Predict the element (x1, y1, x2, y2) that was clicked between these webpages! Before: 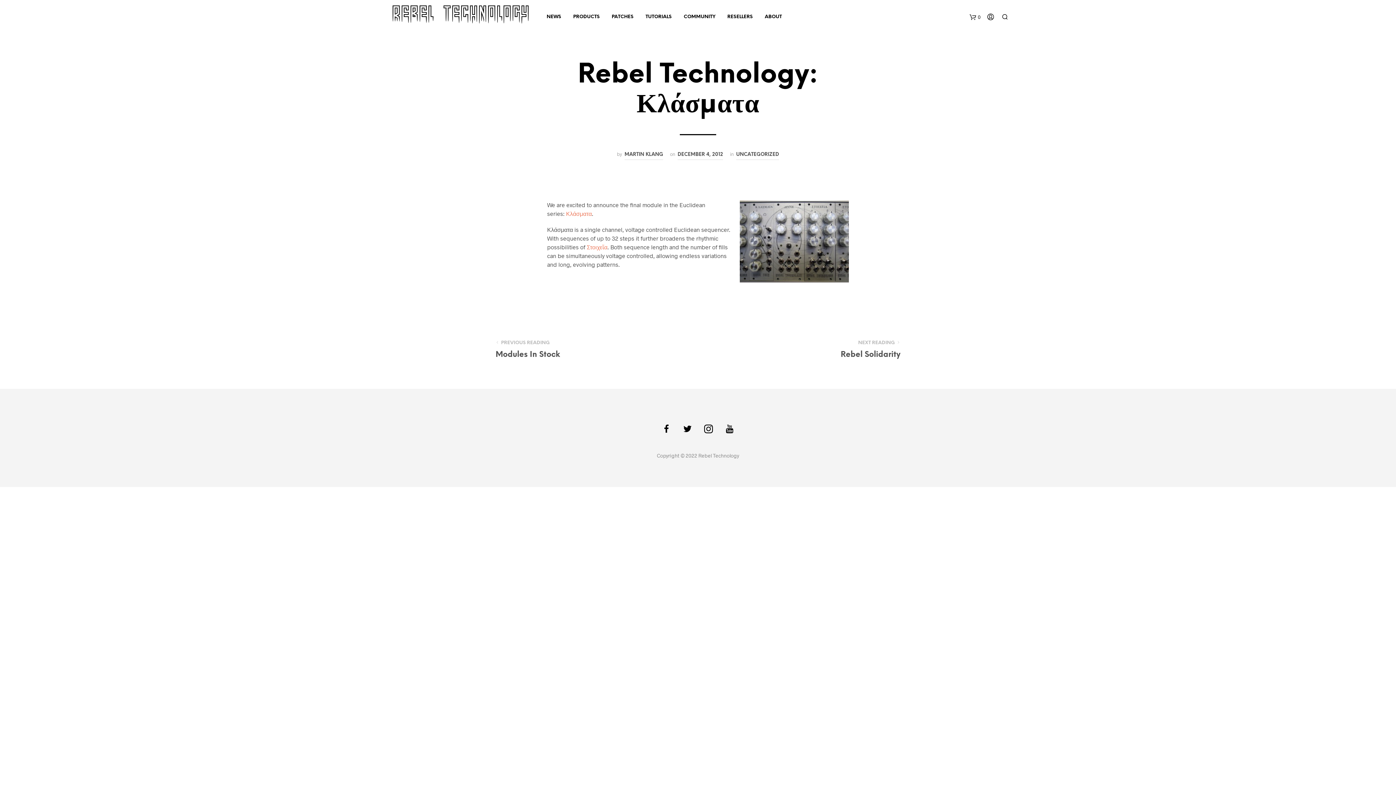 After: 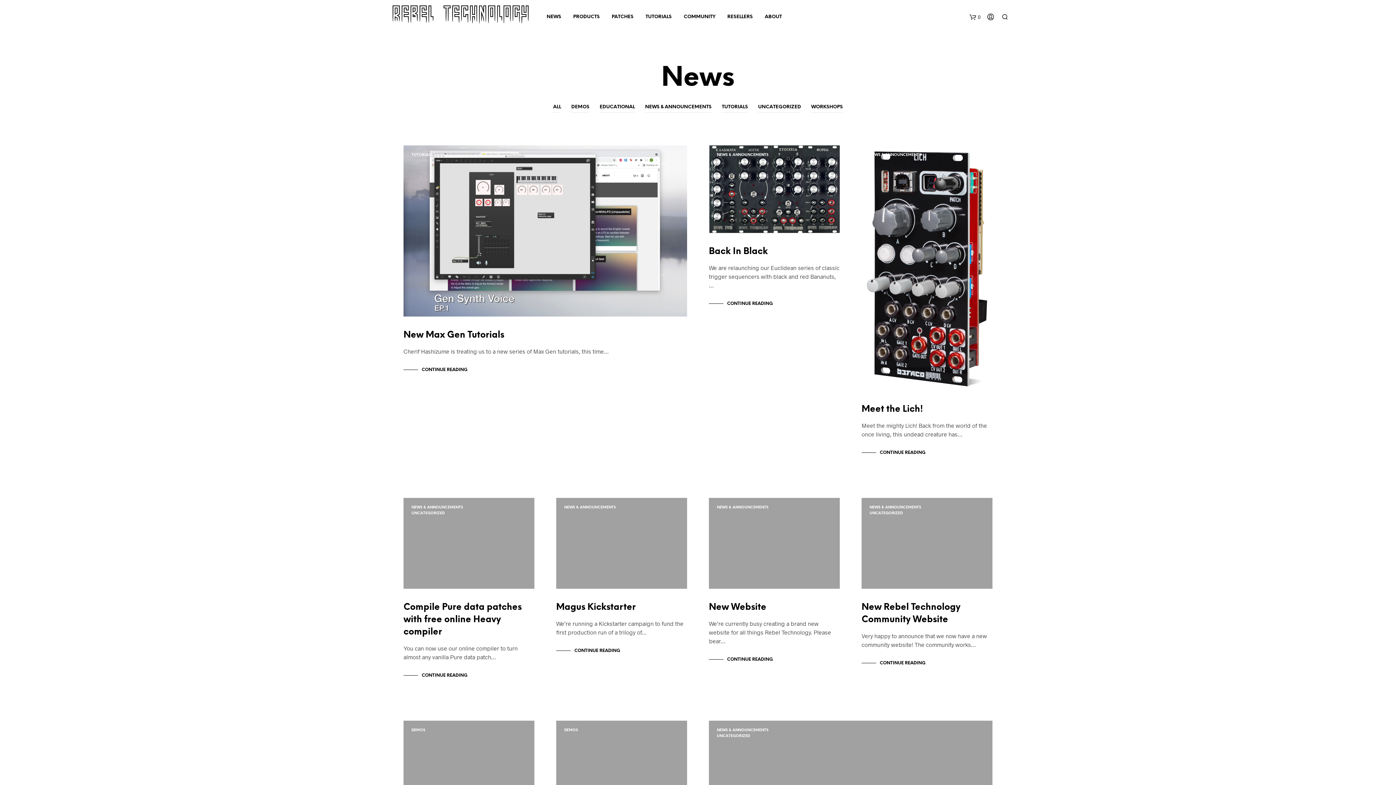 Action: bbox: (541, 10, 566, 22) label: NEWS